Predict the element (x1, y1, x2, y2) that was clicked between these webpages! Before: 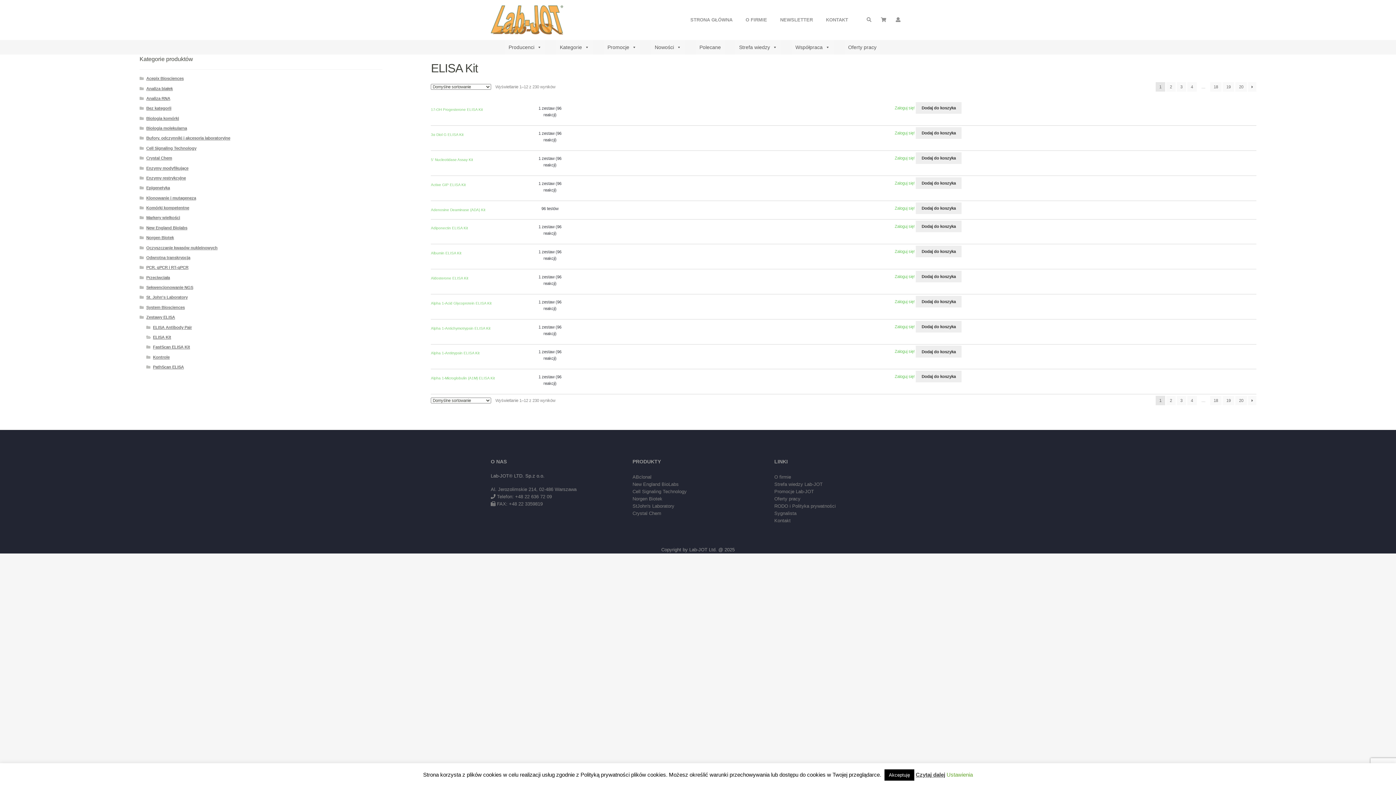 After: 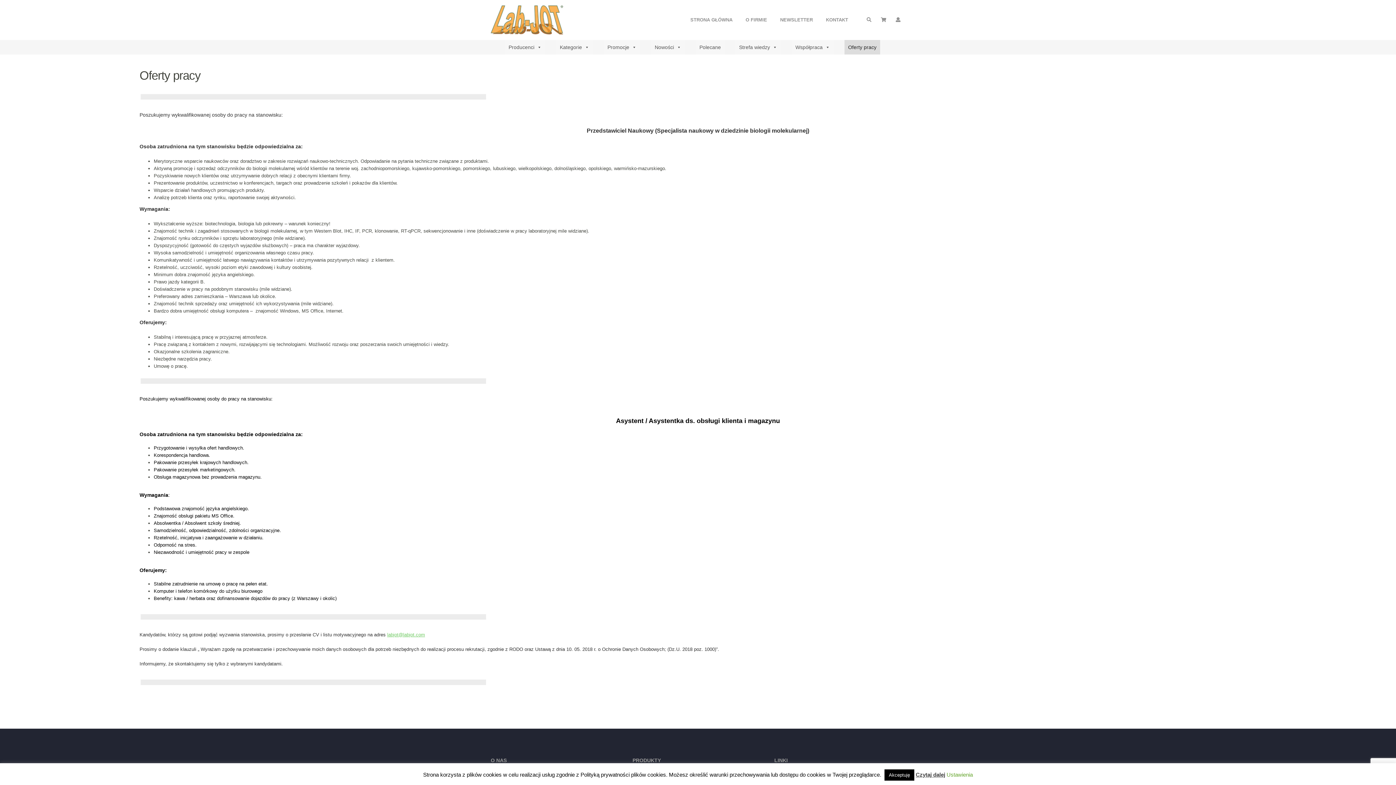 Action: bbox: (844, 40, 880, 54) label: Oferty pracy